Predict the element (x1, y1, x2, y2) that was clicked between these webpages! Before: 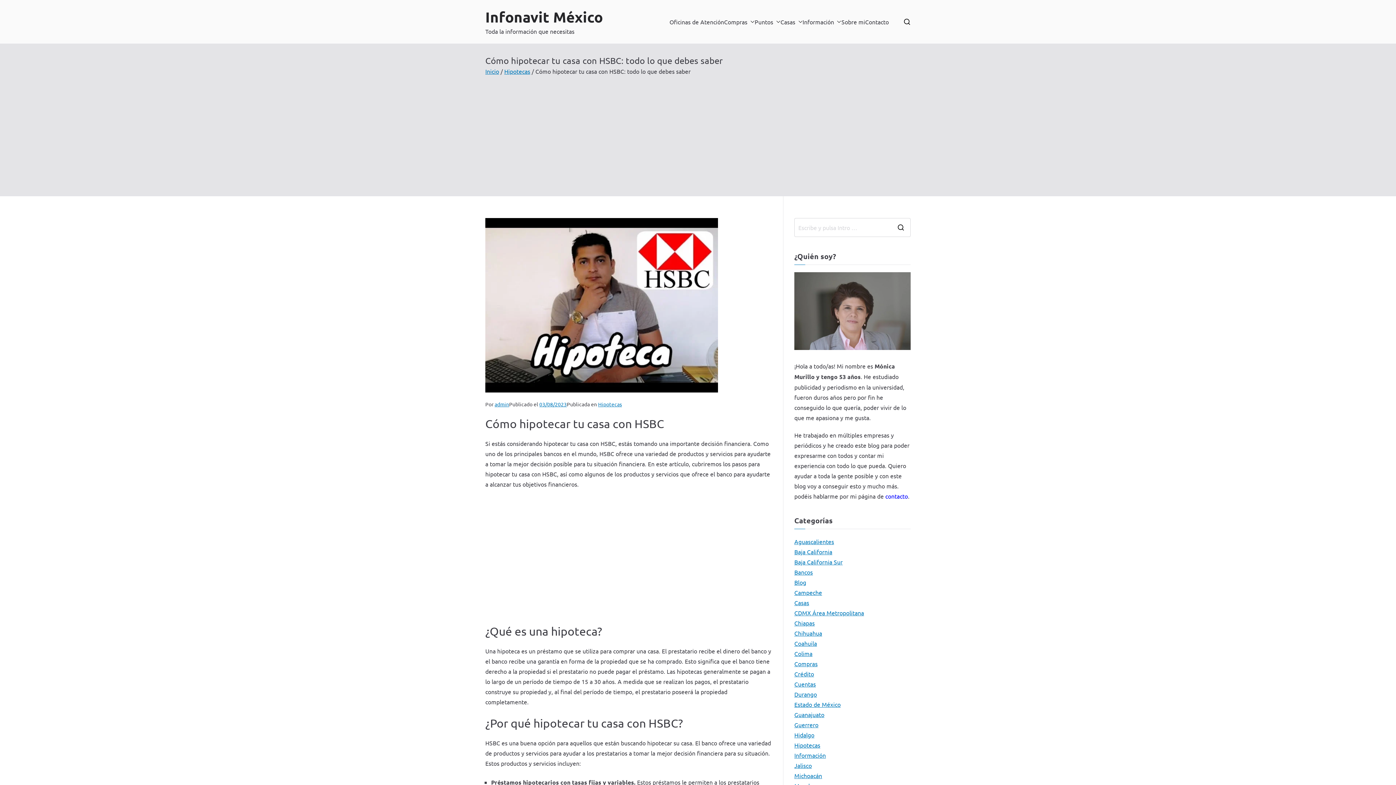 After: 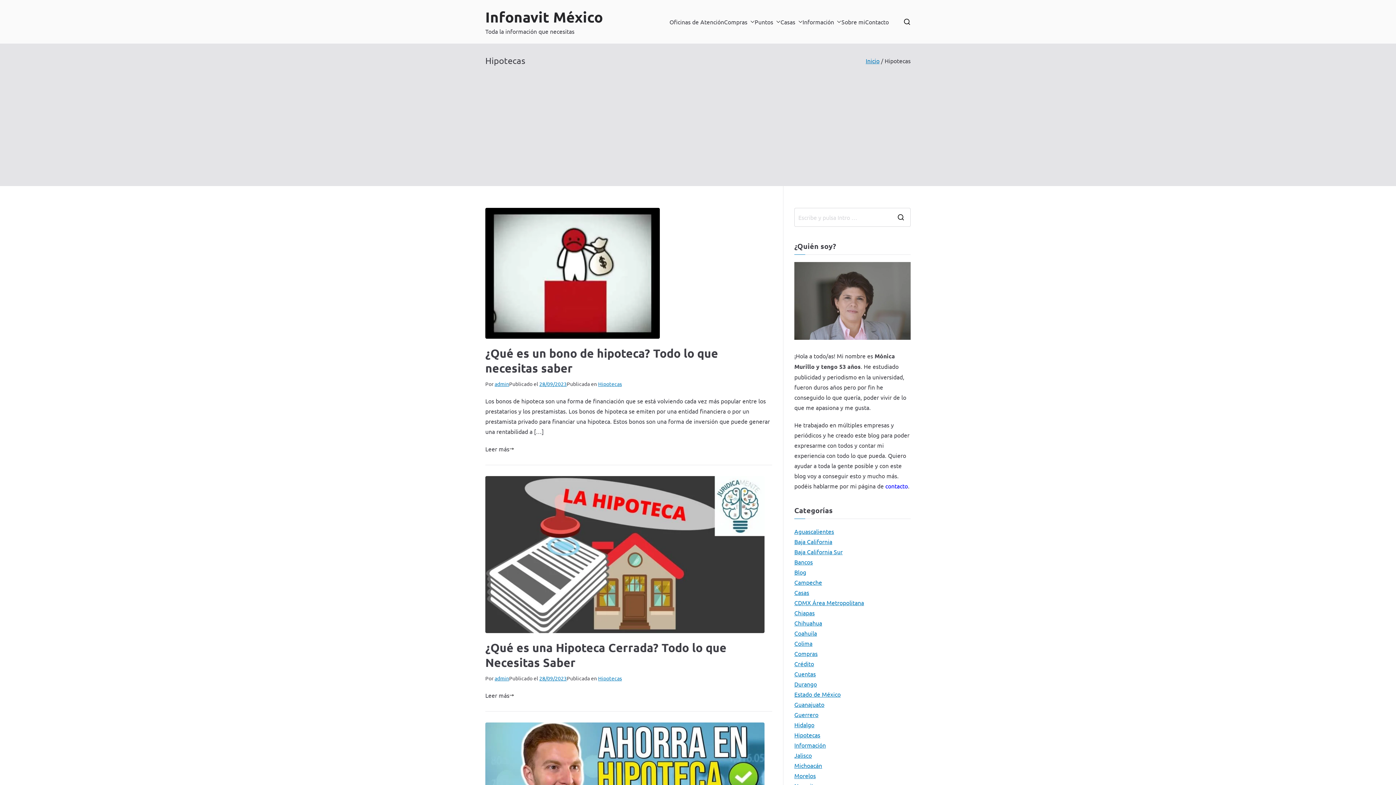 Action: label: Hipotecas bbox: (598, 401, 622, 407)